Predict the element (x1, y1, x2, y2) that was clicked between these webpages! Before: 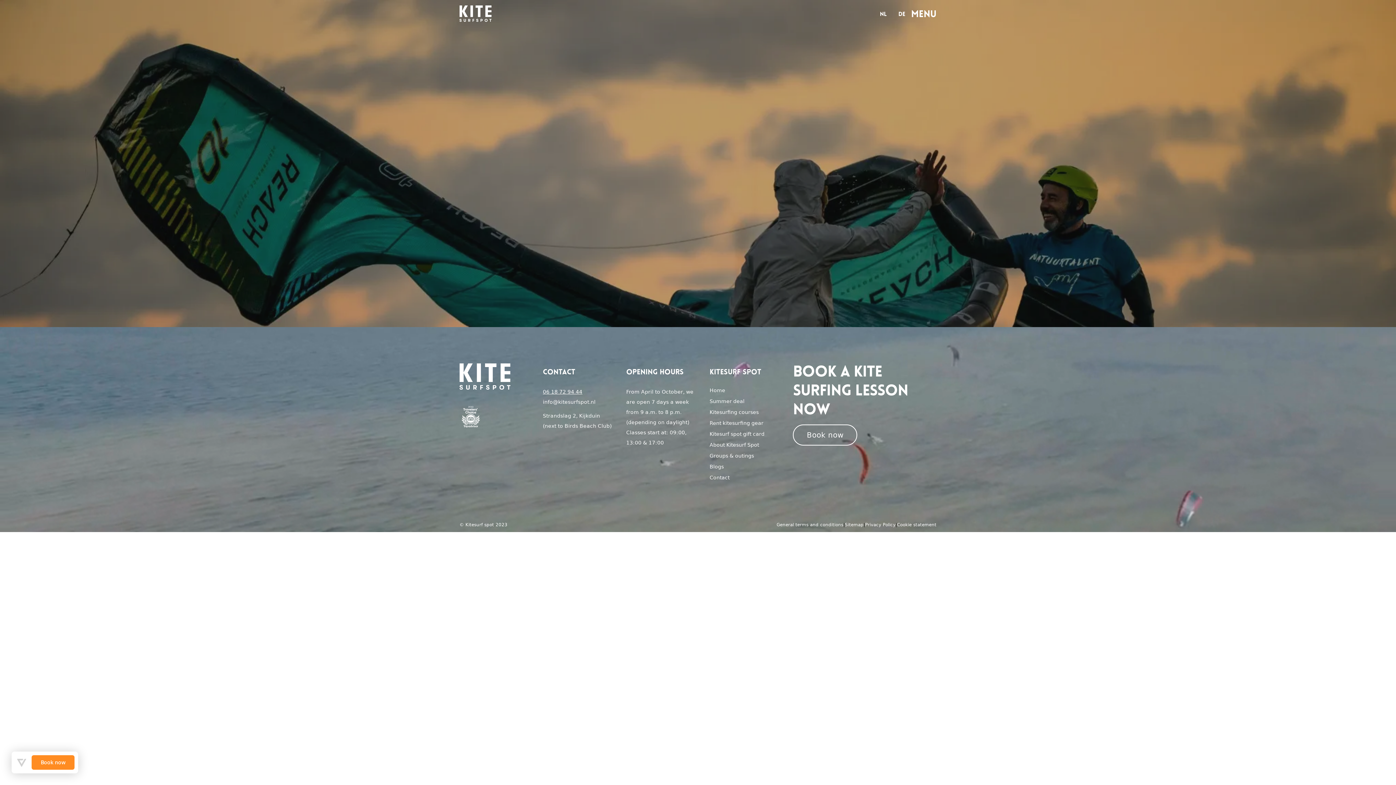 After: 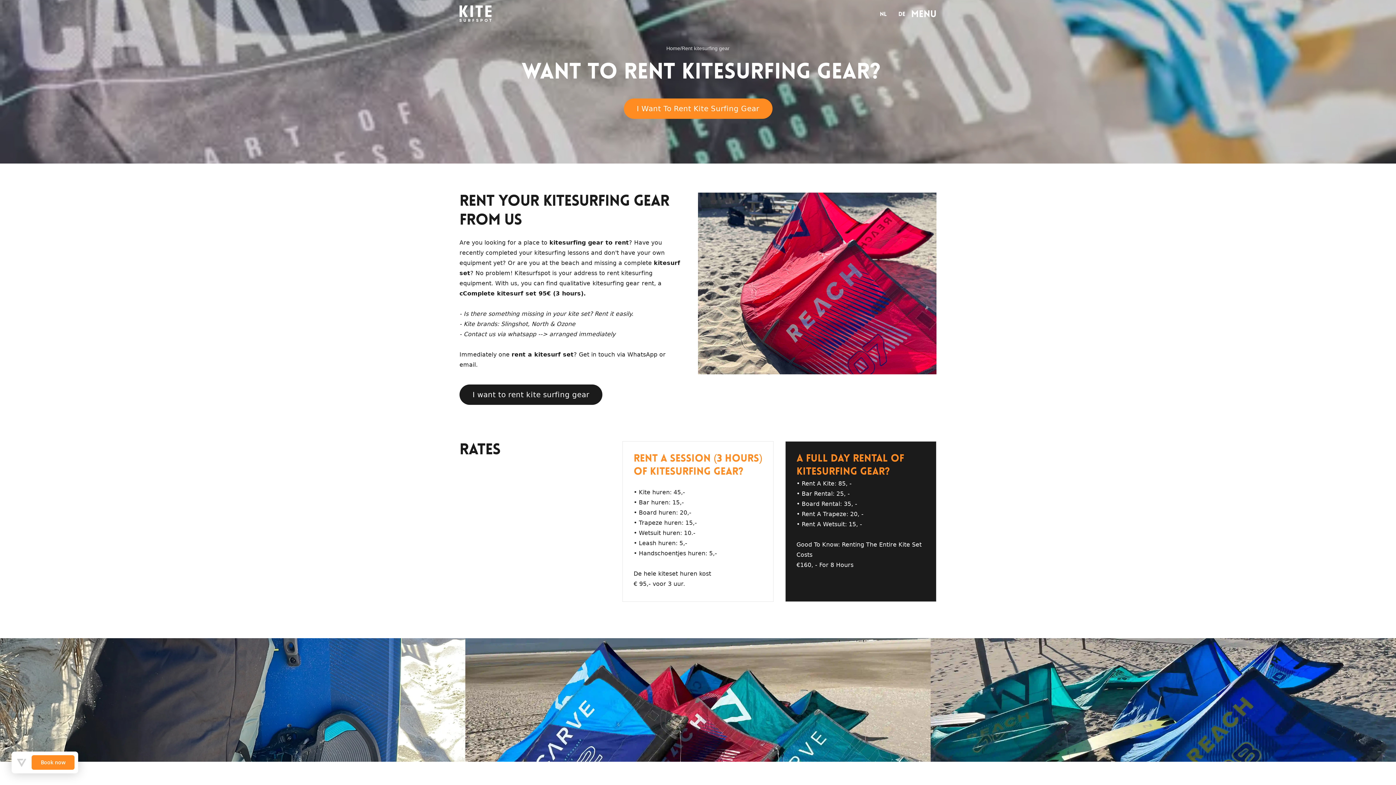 Action: label: Rent kitesurfing gear bbox: (709, 419, 781, 426)